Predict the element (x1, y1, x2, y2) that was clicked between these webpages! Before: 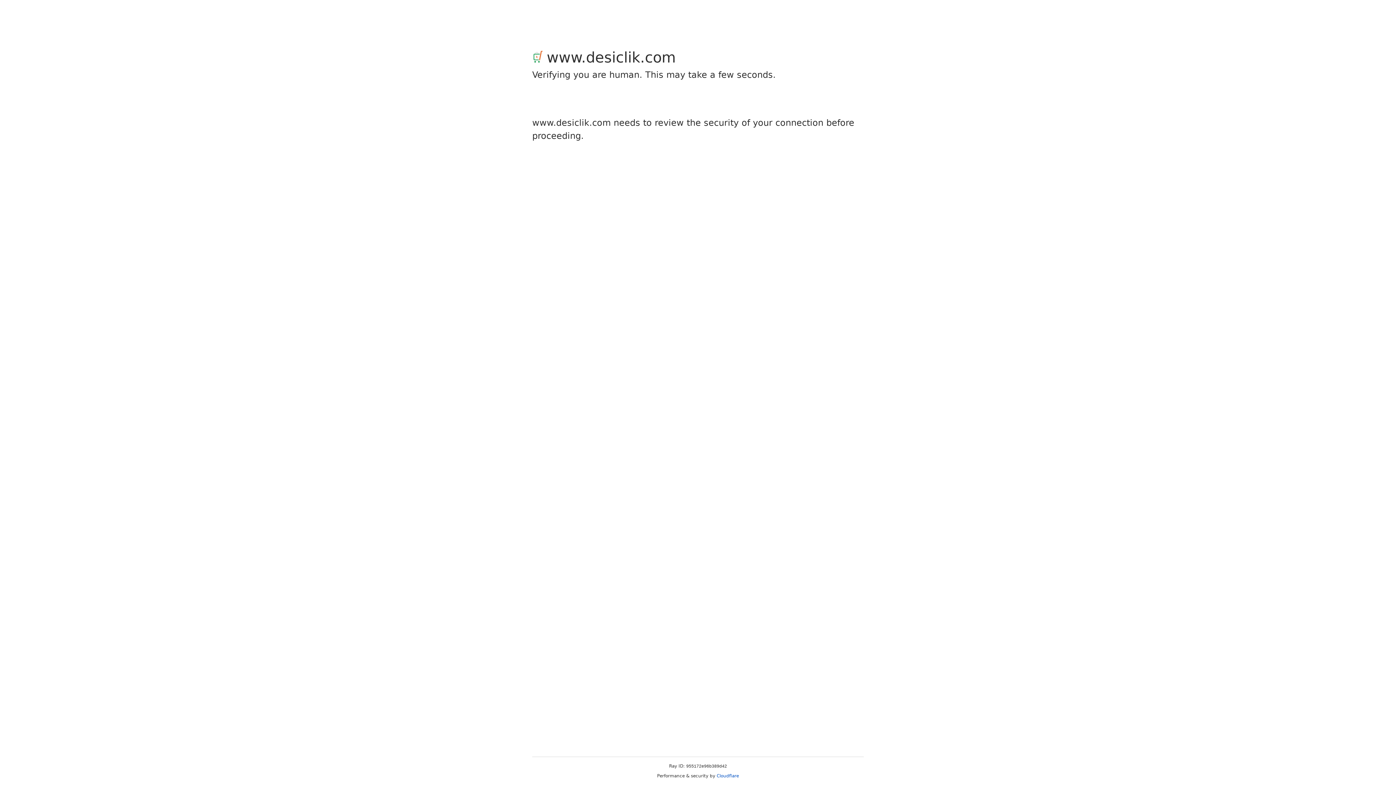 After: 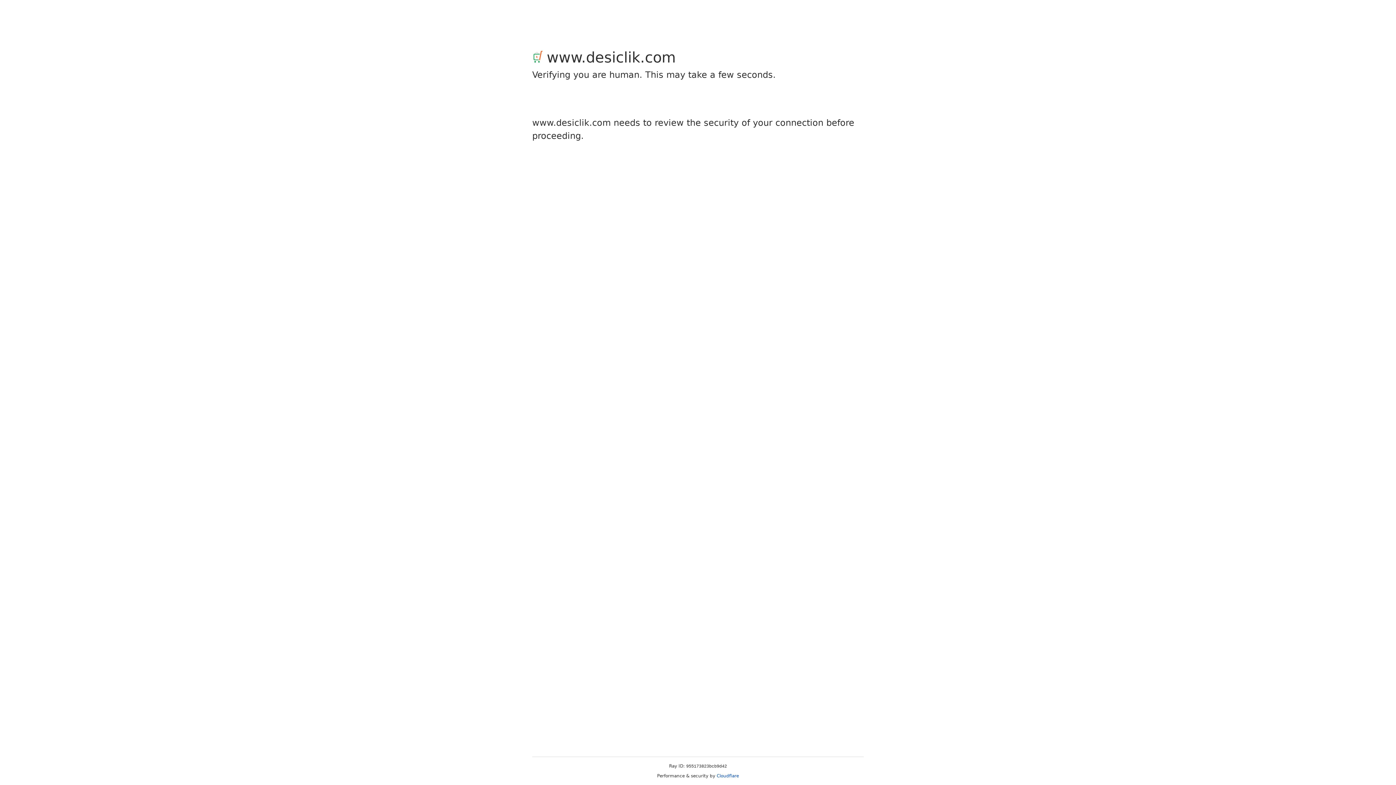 Action: bbox: (716, 773, 739, 778) label: Cloudflare